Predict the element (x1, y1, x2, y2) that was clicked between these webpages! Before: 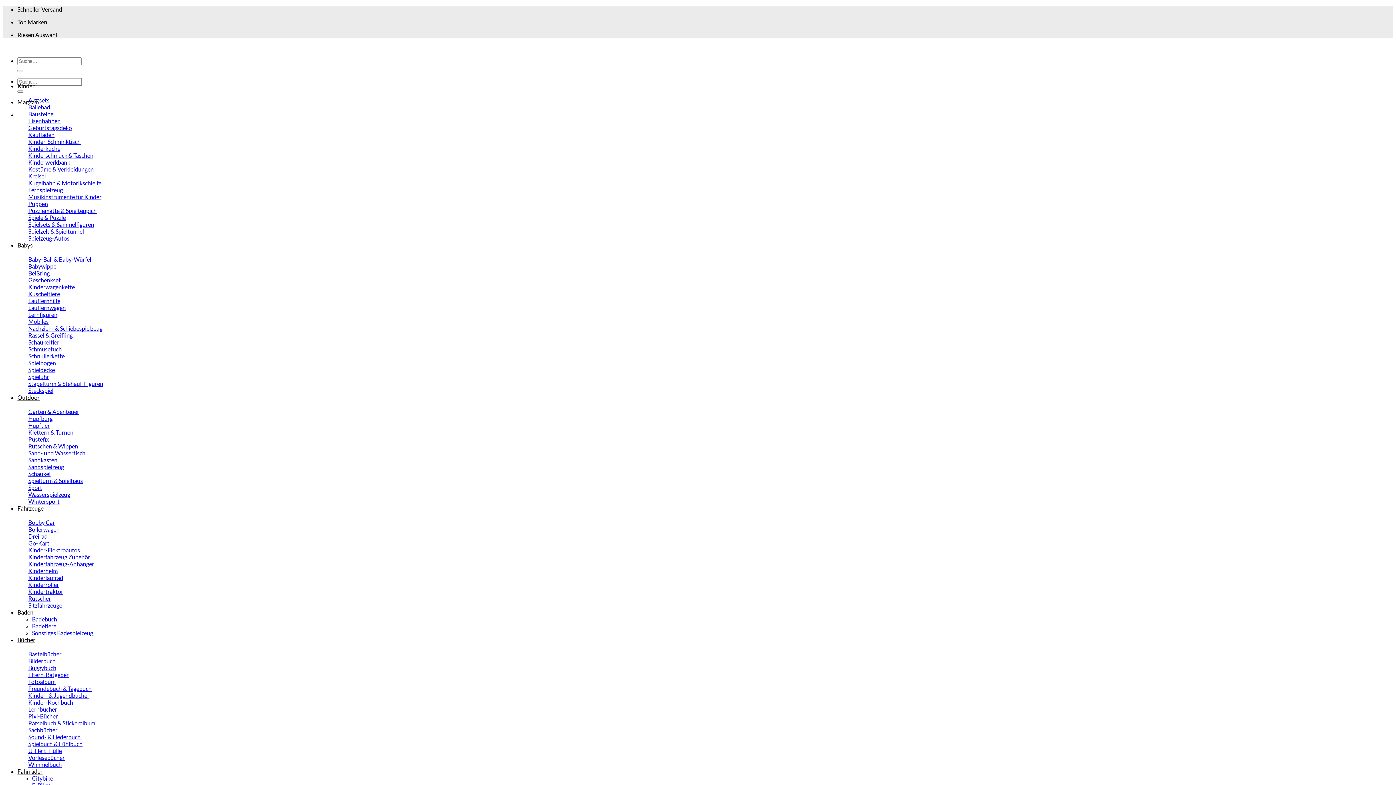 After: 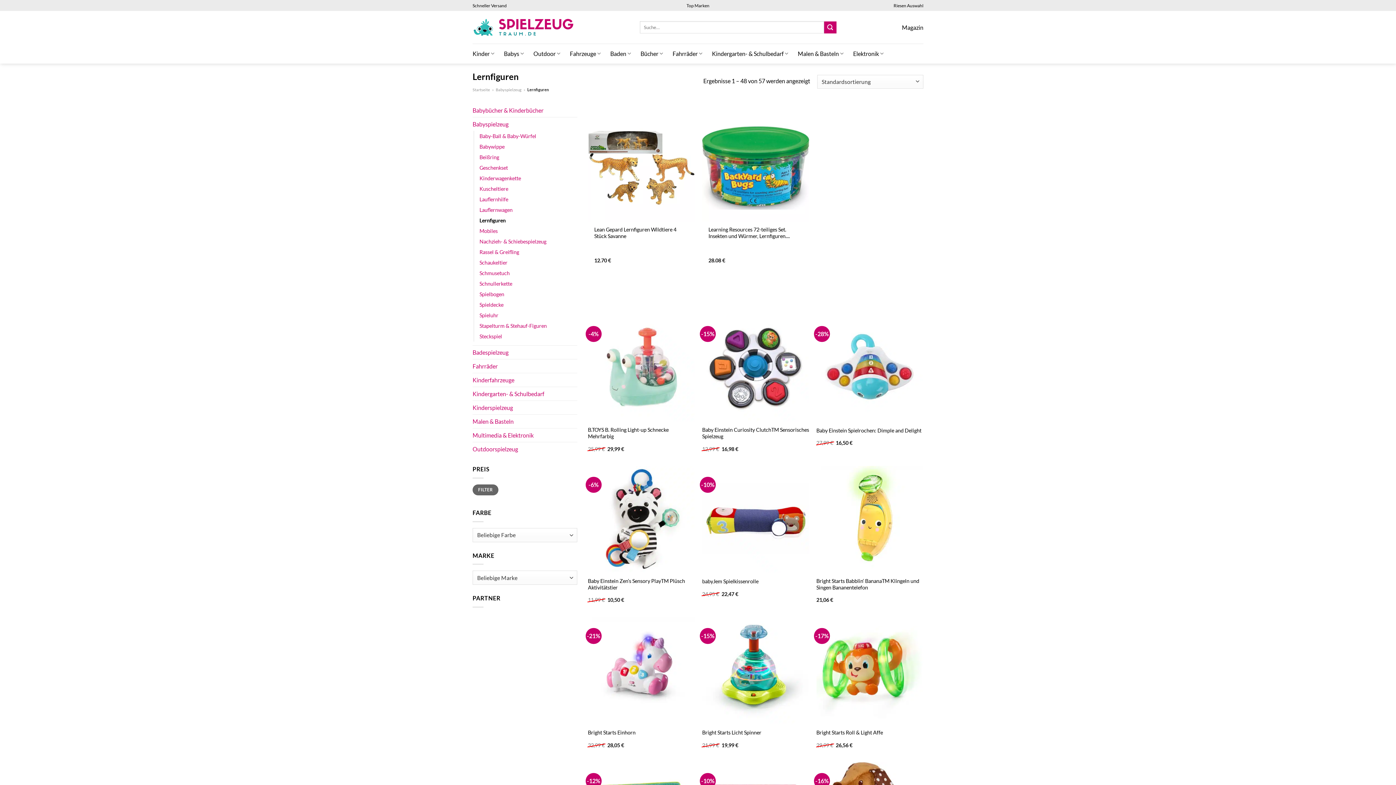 Action: label: Lernfiguren bbox: (28, 311, 57, 318)